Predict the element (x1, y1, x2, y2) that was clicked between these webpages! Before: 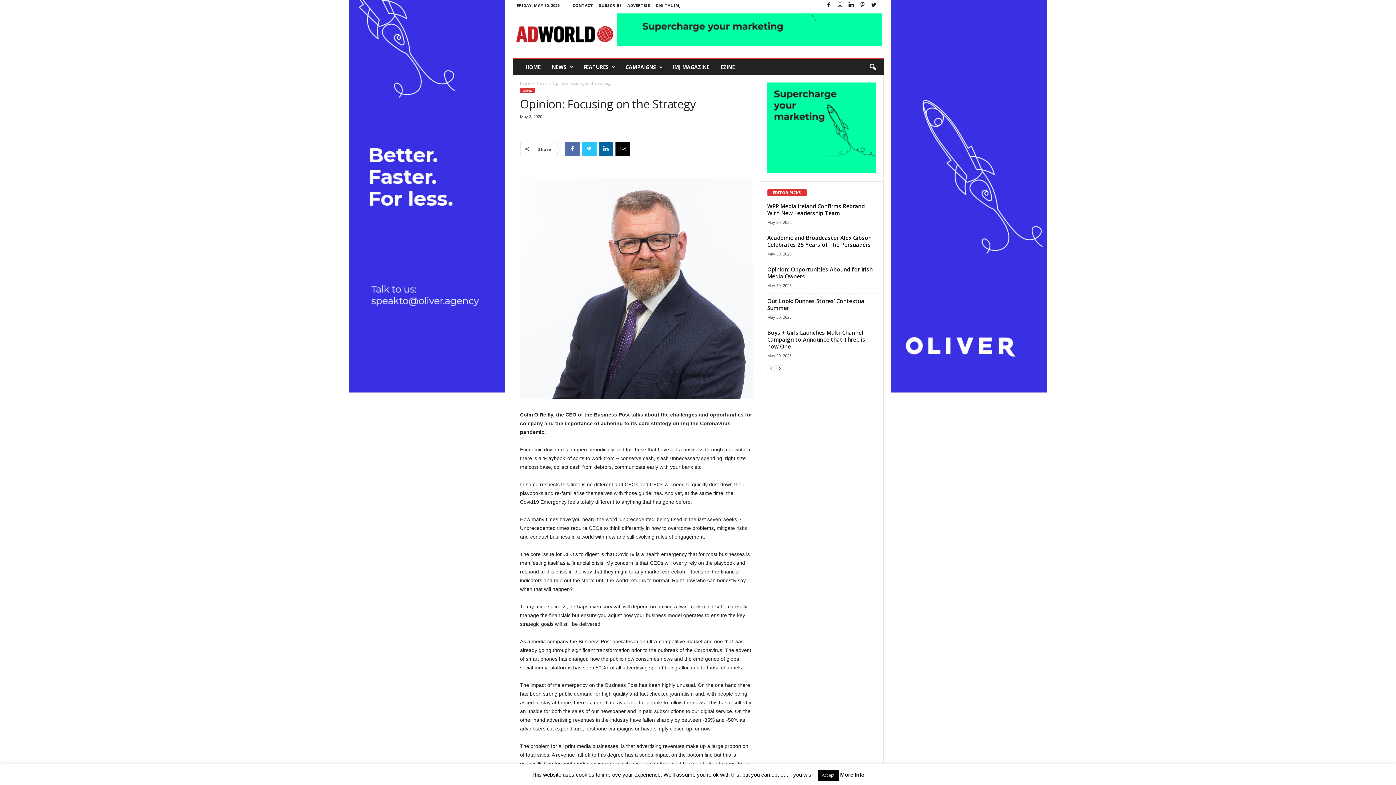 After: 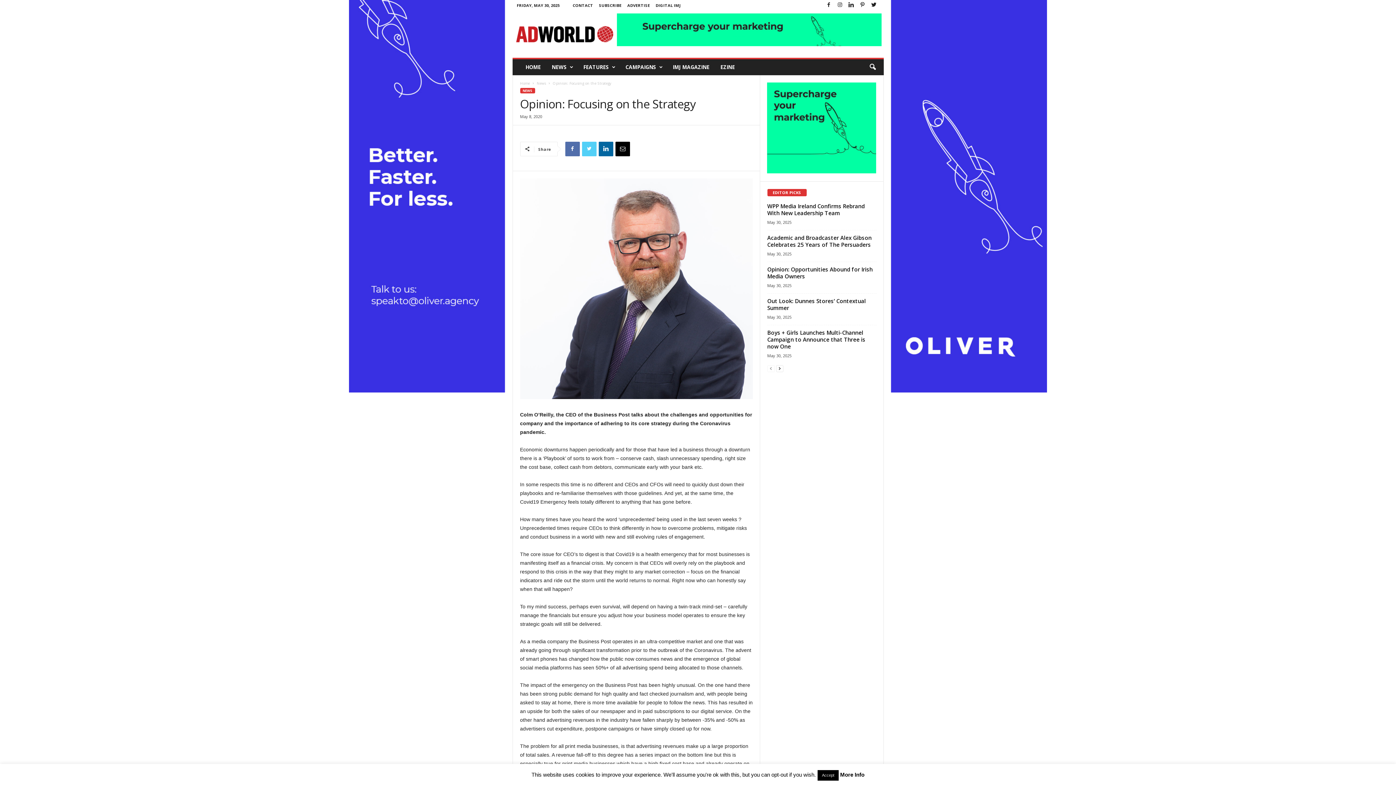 Action: bbox: (582, 141, 596, 156)